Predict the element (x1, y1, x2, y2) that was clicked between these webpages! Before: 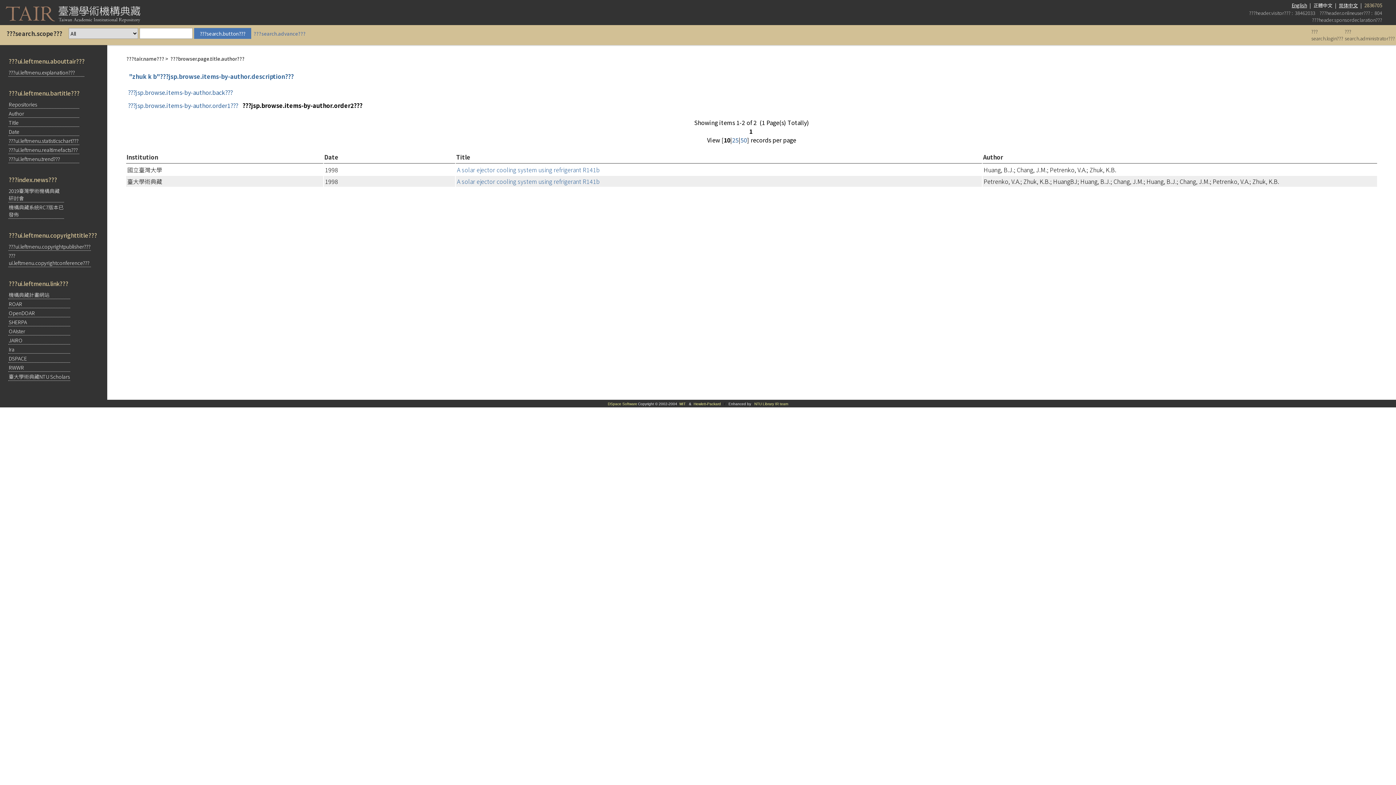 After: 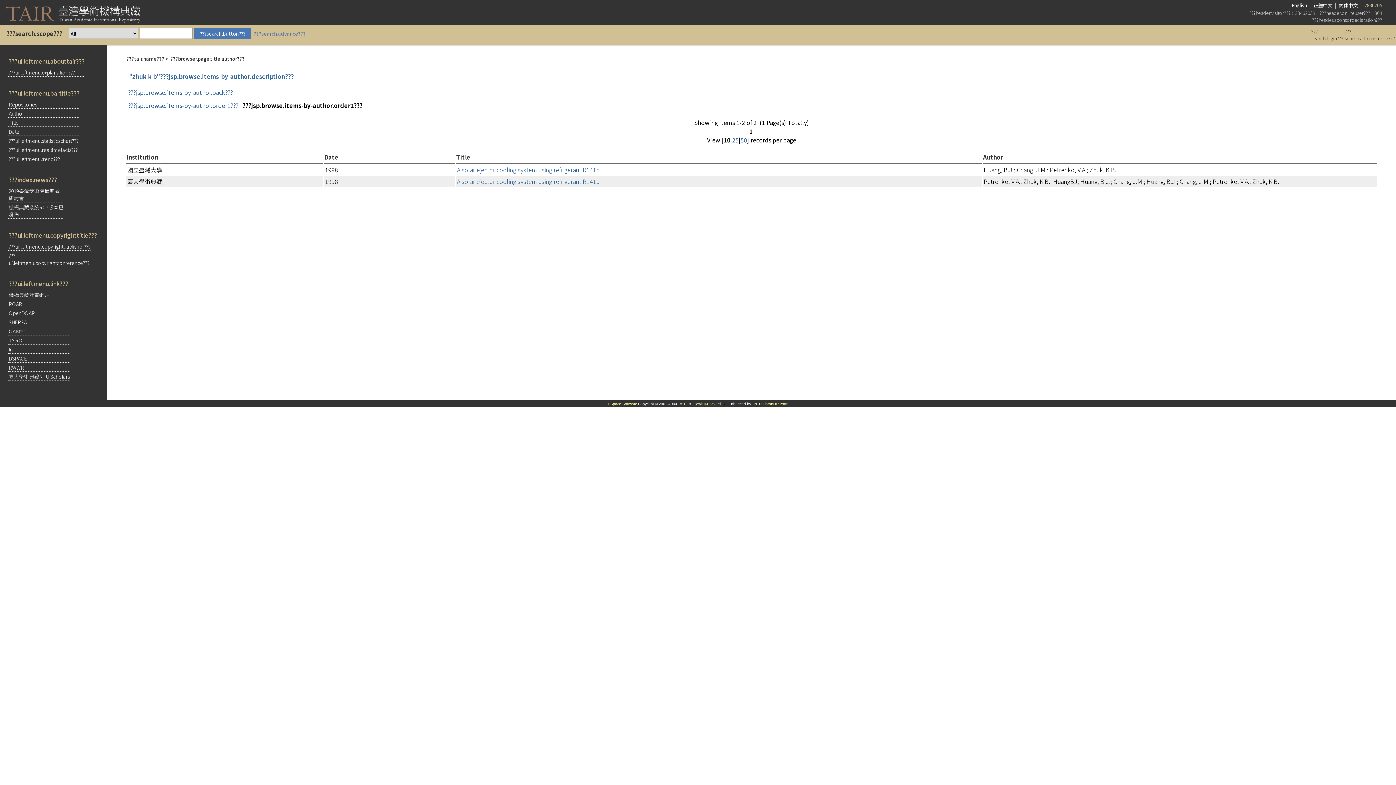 Action: bbox: (693, 402, 722, 406) label: Hewlett-Packard 